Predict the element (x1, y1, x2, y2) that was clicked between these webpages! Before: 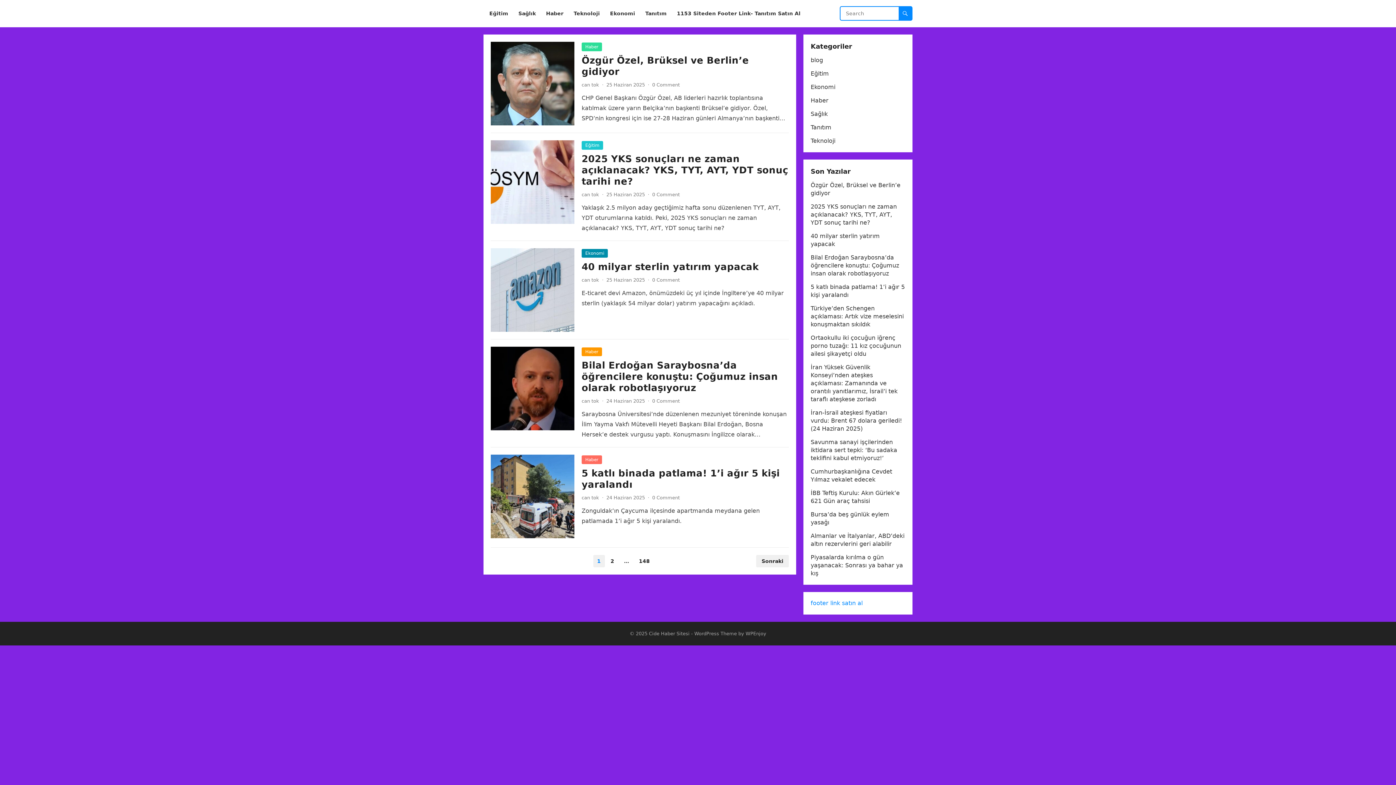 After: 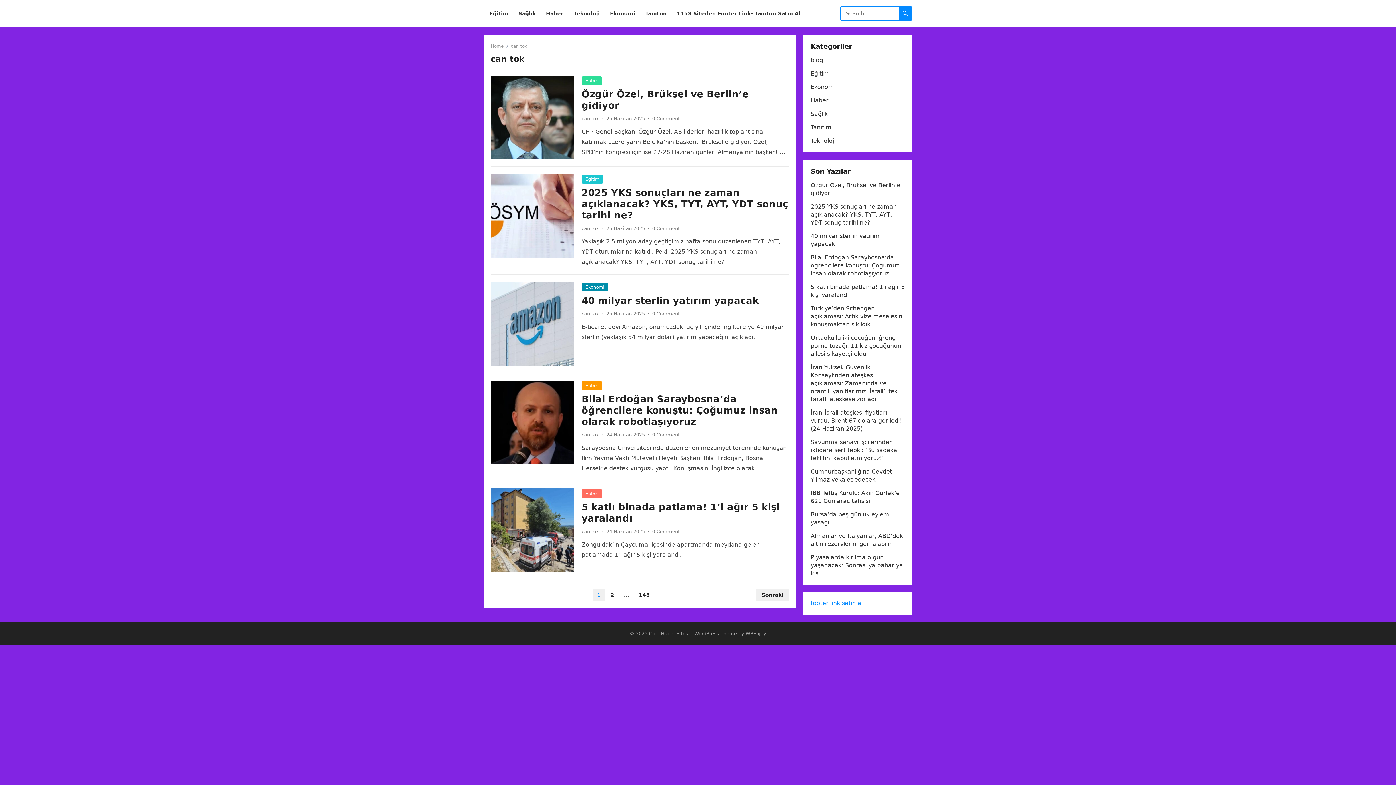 Action: bbox: (581, 82, 599, 87) label: can tok